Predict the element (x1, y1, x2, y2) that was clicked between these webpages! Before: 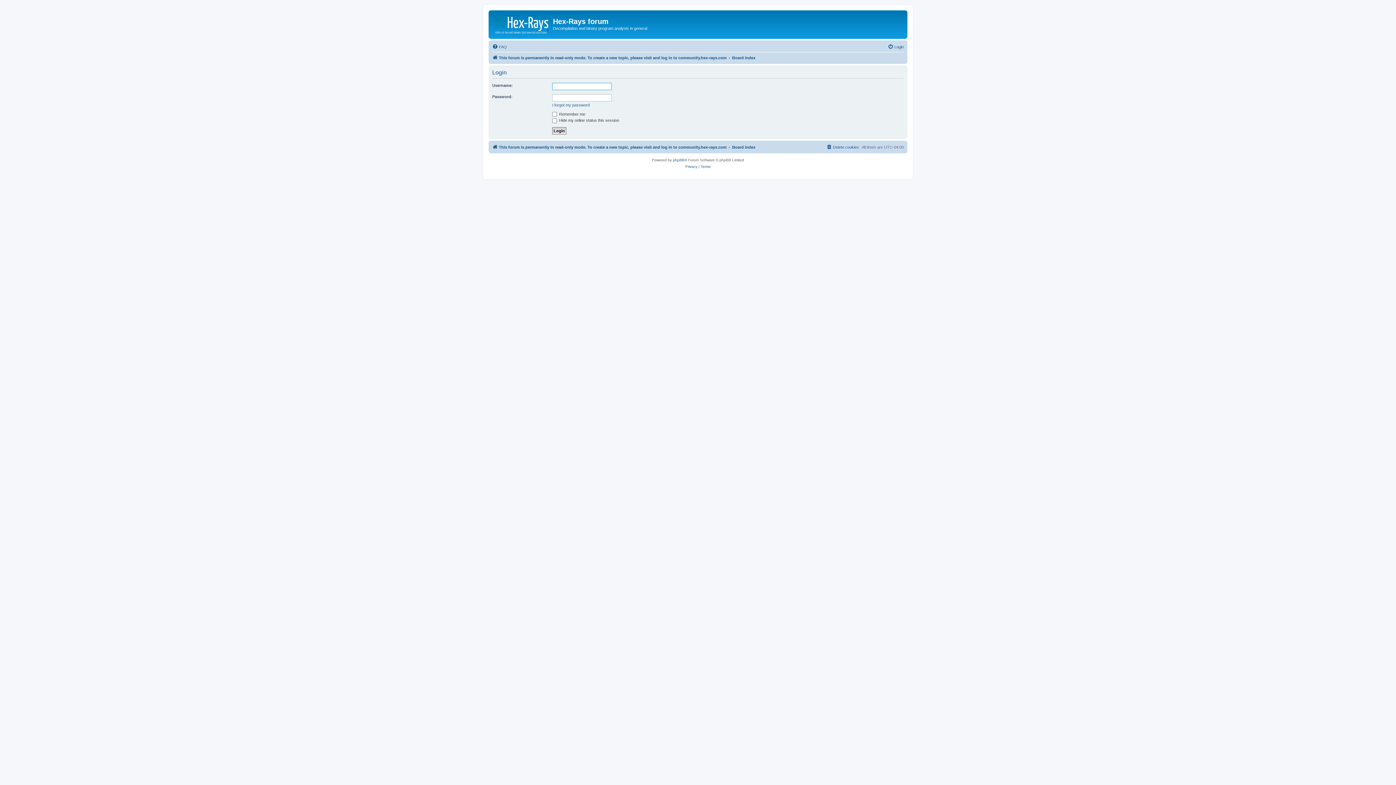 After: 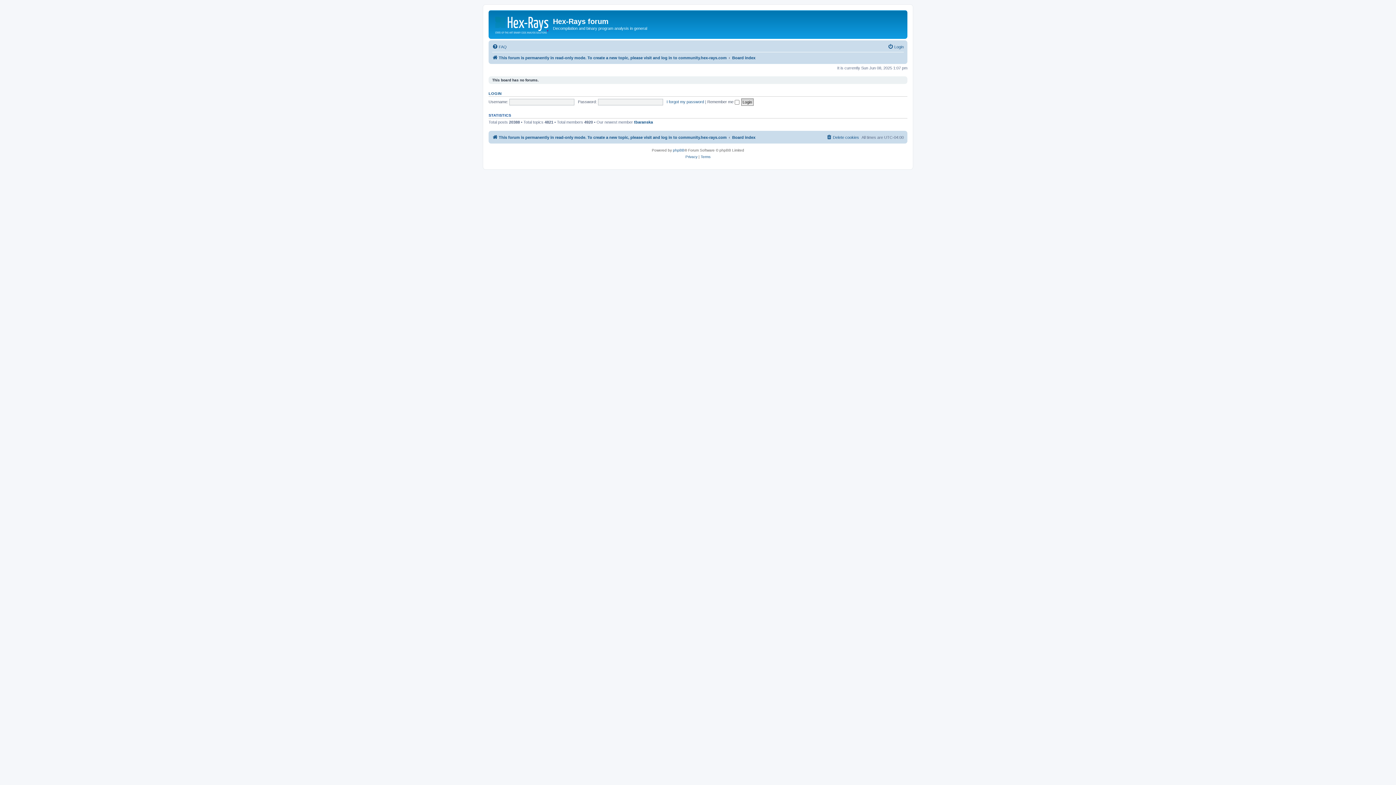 Action: bbox: (732, 53, 755, 62) label: Board index